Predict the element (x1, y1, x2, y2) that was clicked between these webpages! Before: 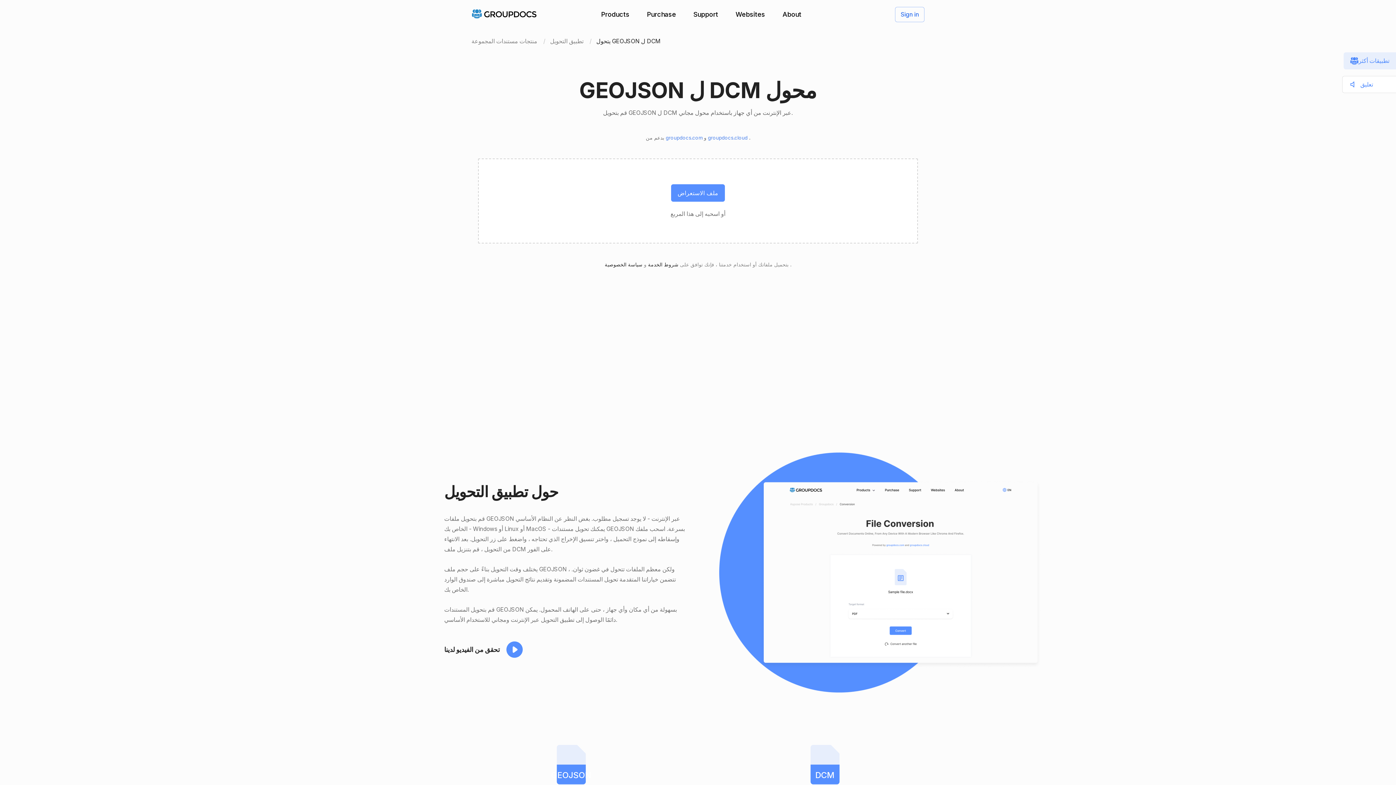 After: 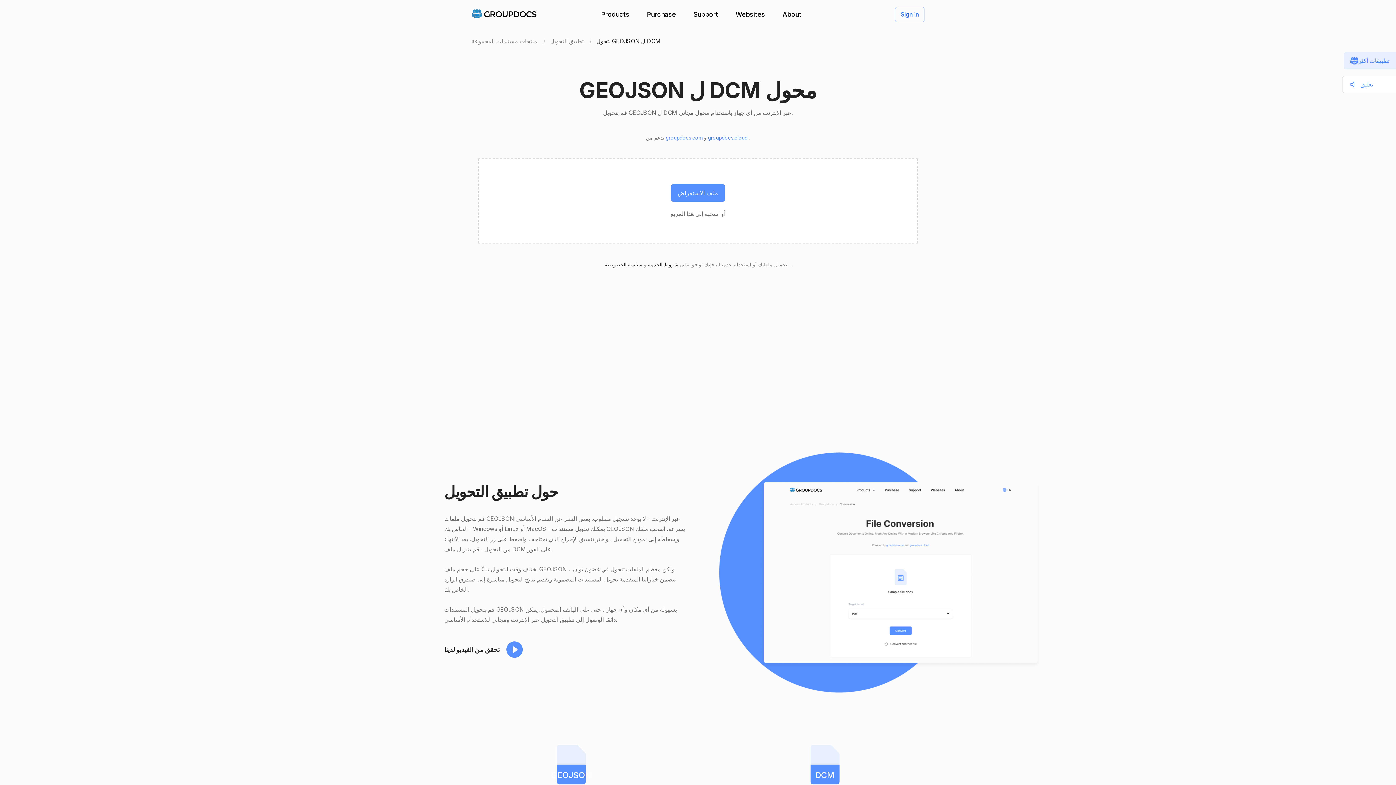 Action: bbox: (666, 134, 704, 140) label: groupdocs.com 